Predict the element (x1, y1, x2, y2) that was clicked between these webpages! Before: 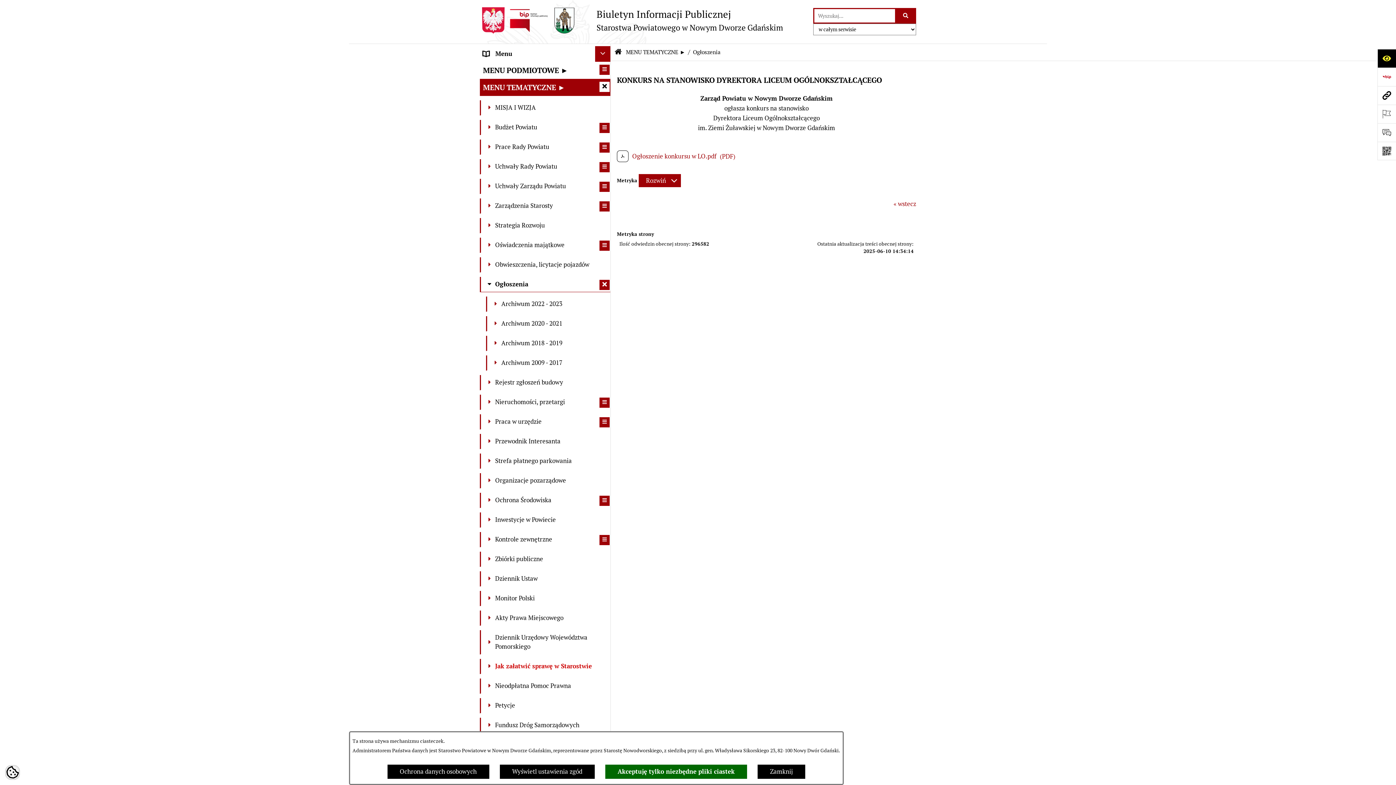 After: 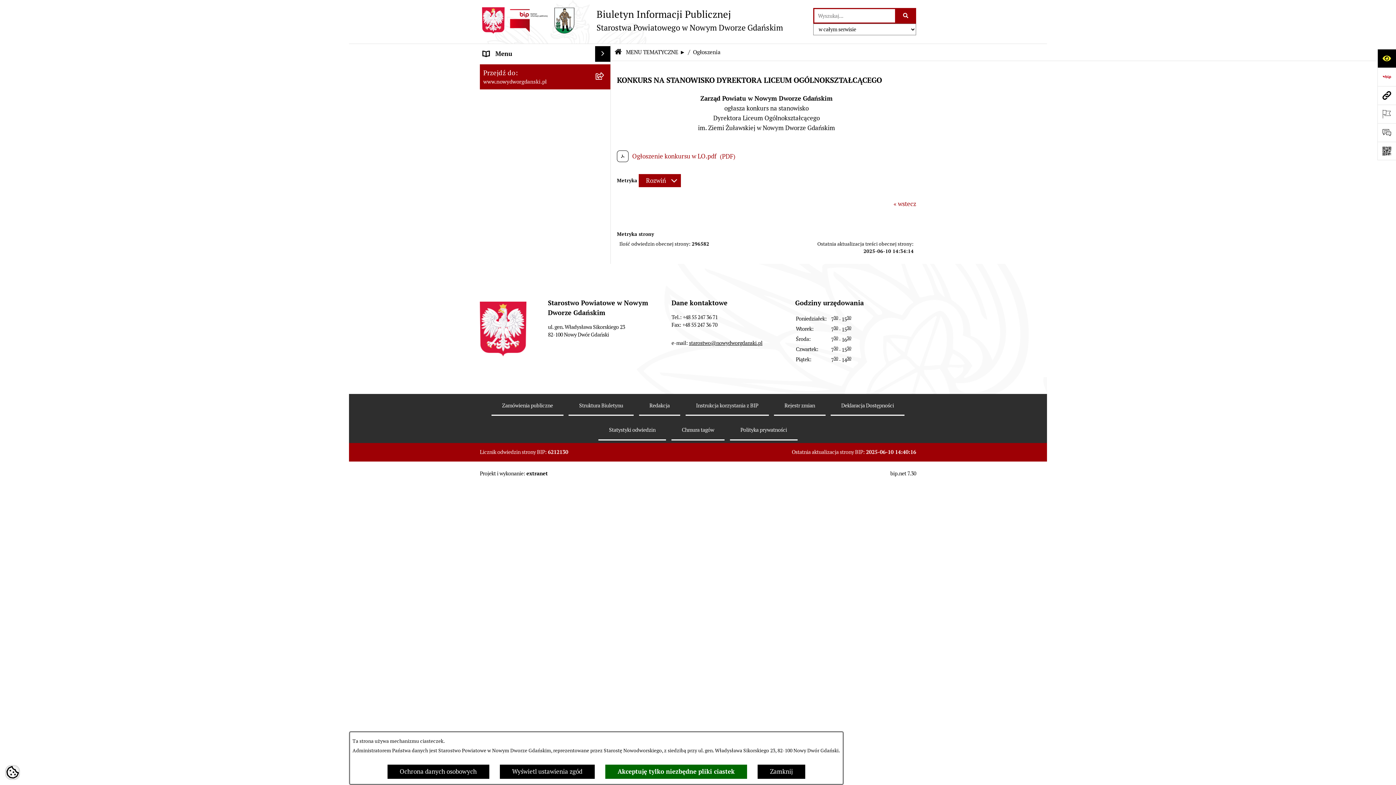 Action: bbox: (595, 46, 610, 61) label: Ukryj menu